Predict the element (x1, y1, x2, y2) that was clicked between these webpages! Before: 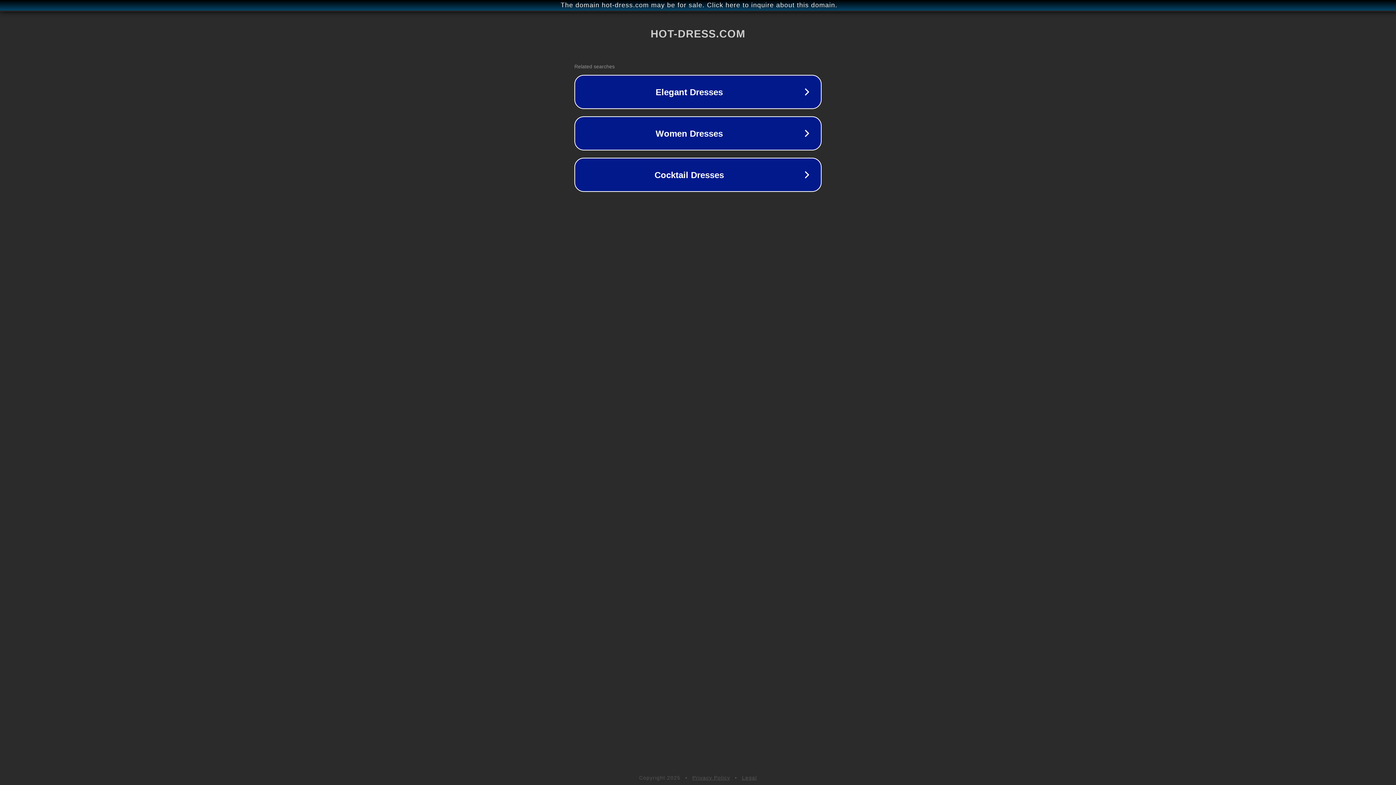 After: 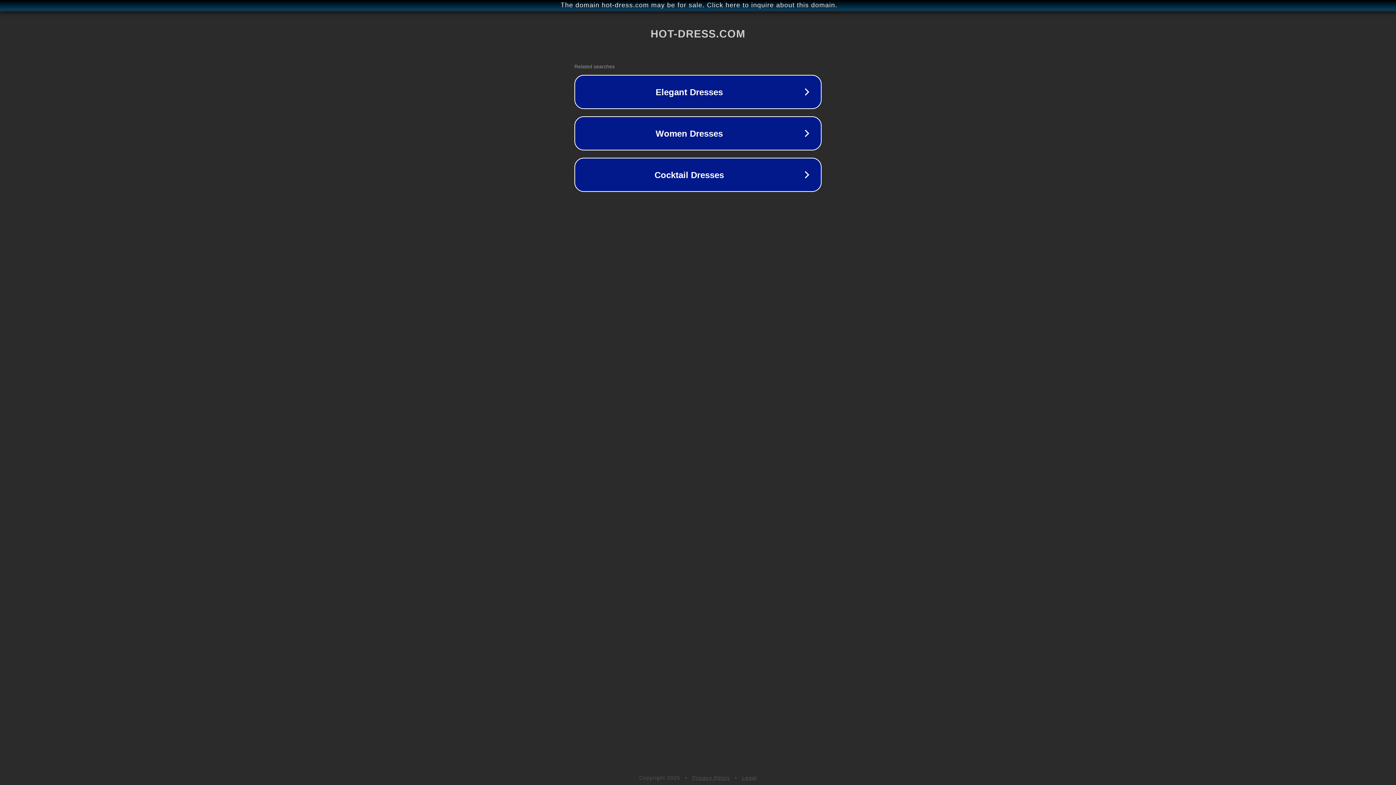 Action: label: Legal bbox: (742, 775, 757, 781)